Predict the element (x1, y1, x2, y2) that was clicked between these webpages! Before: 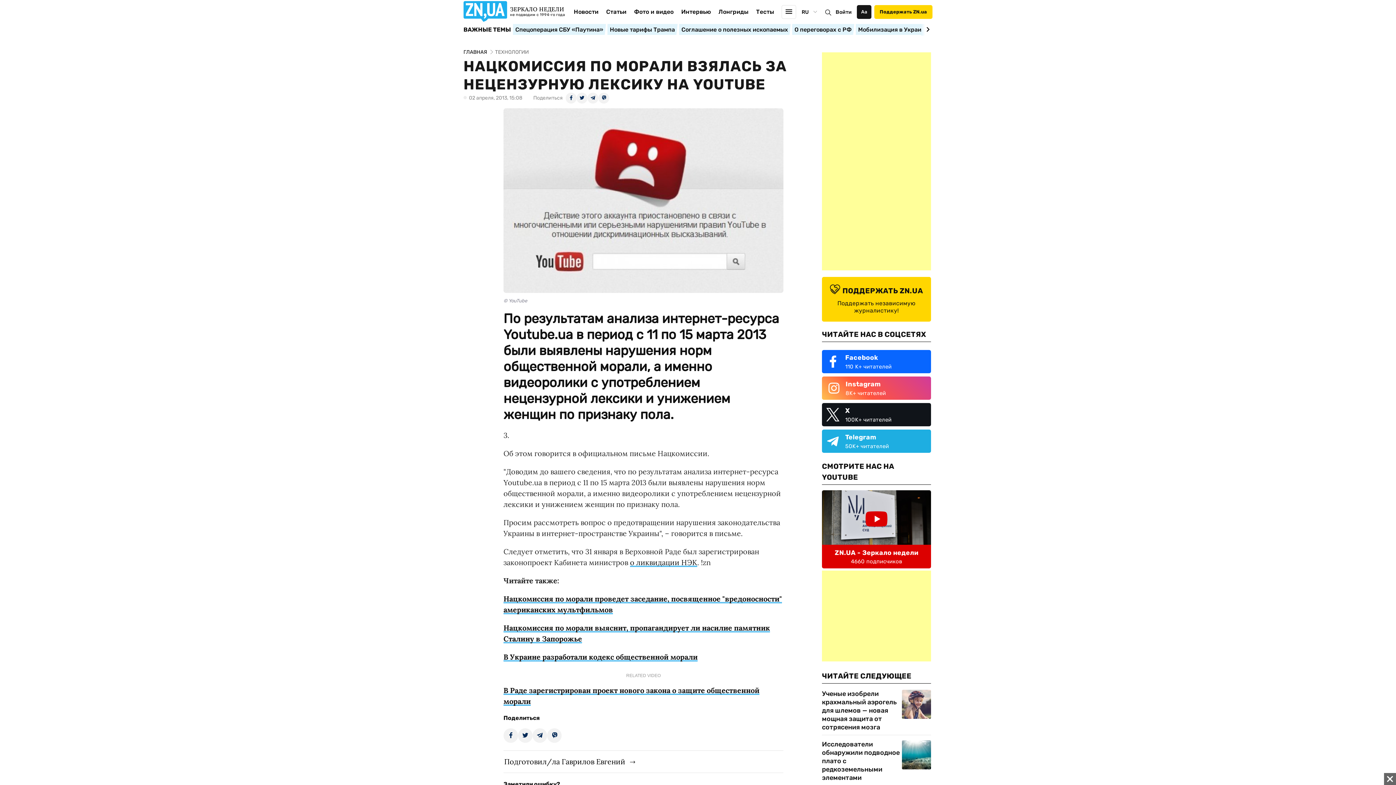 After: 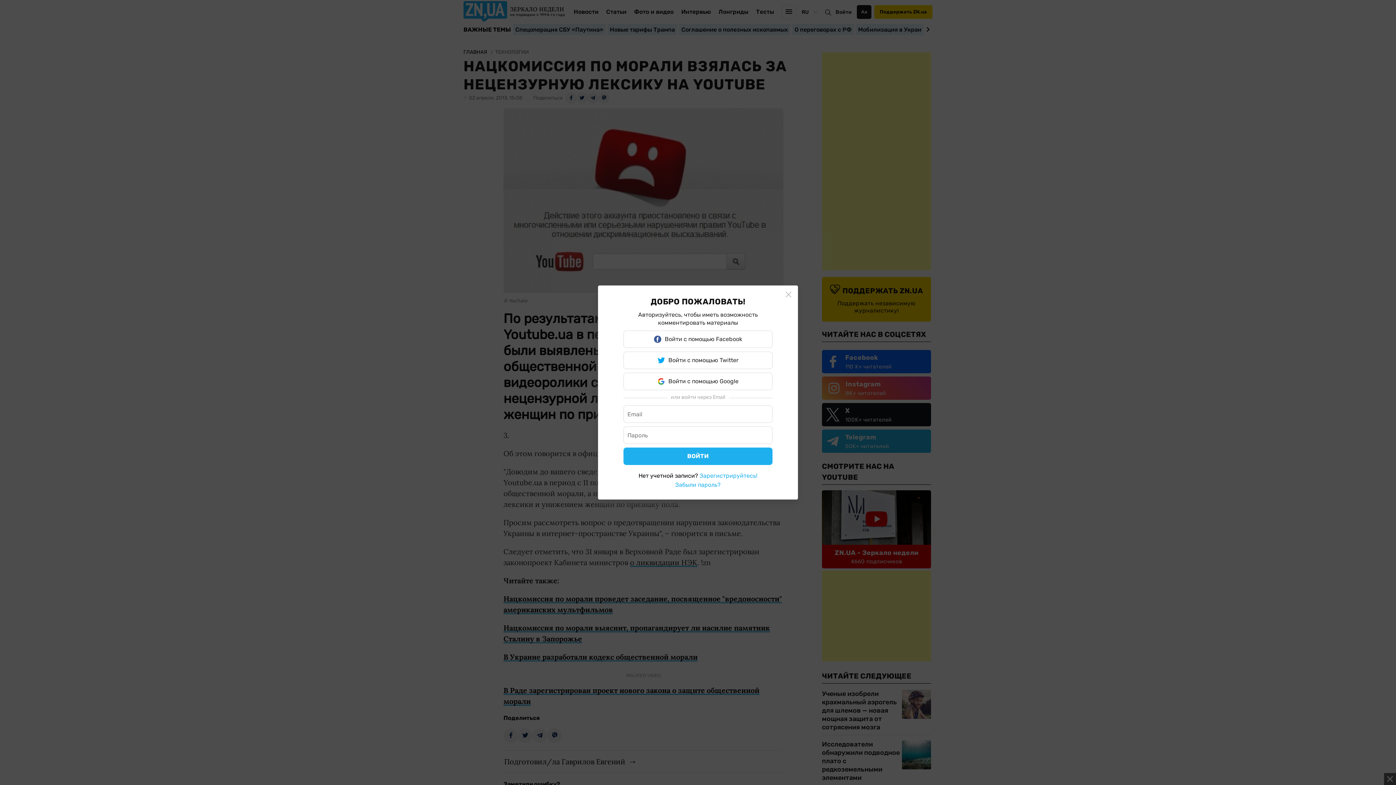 Action: label: Войти bbox: (833, 7, 854, 16)